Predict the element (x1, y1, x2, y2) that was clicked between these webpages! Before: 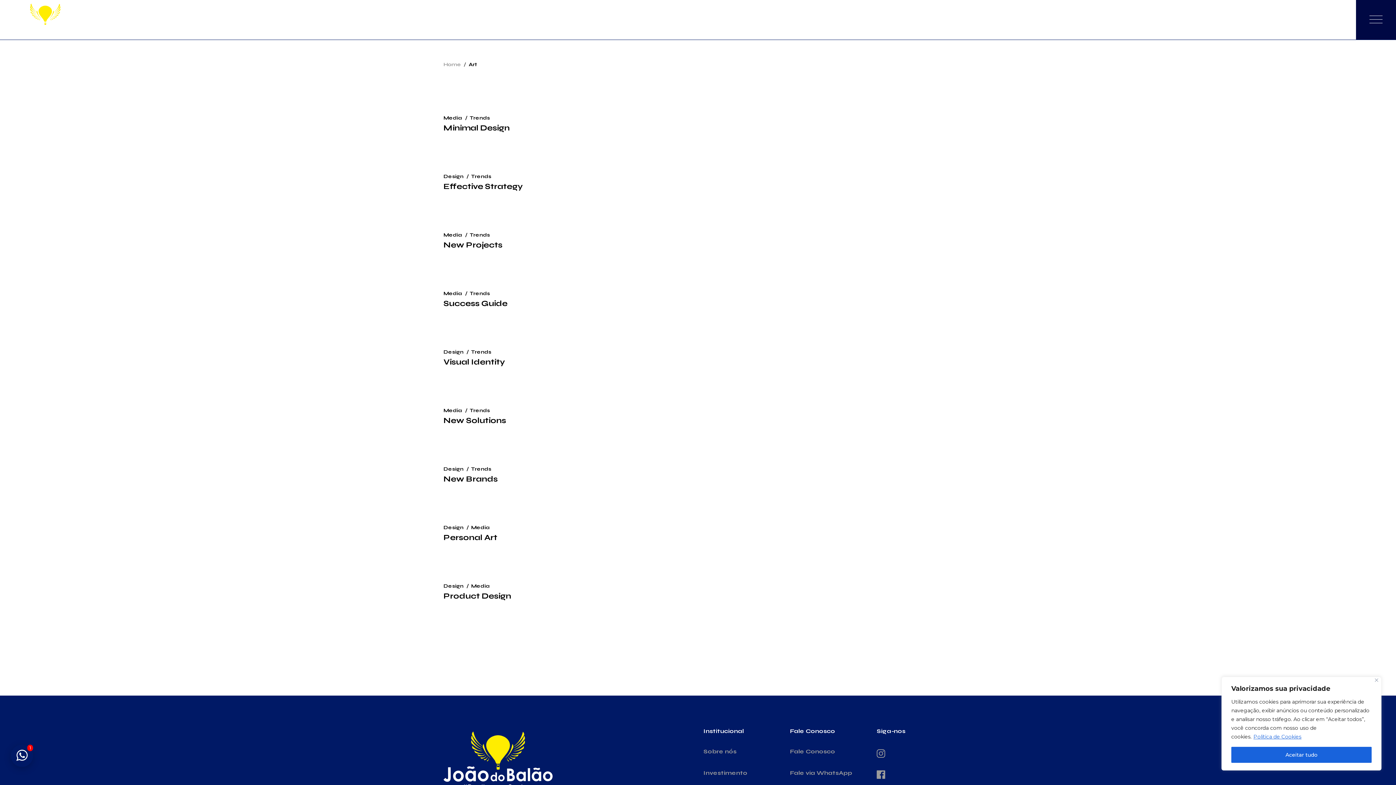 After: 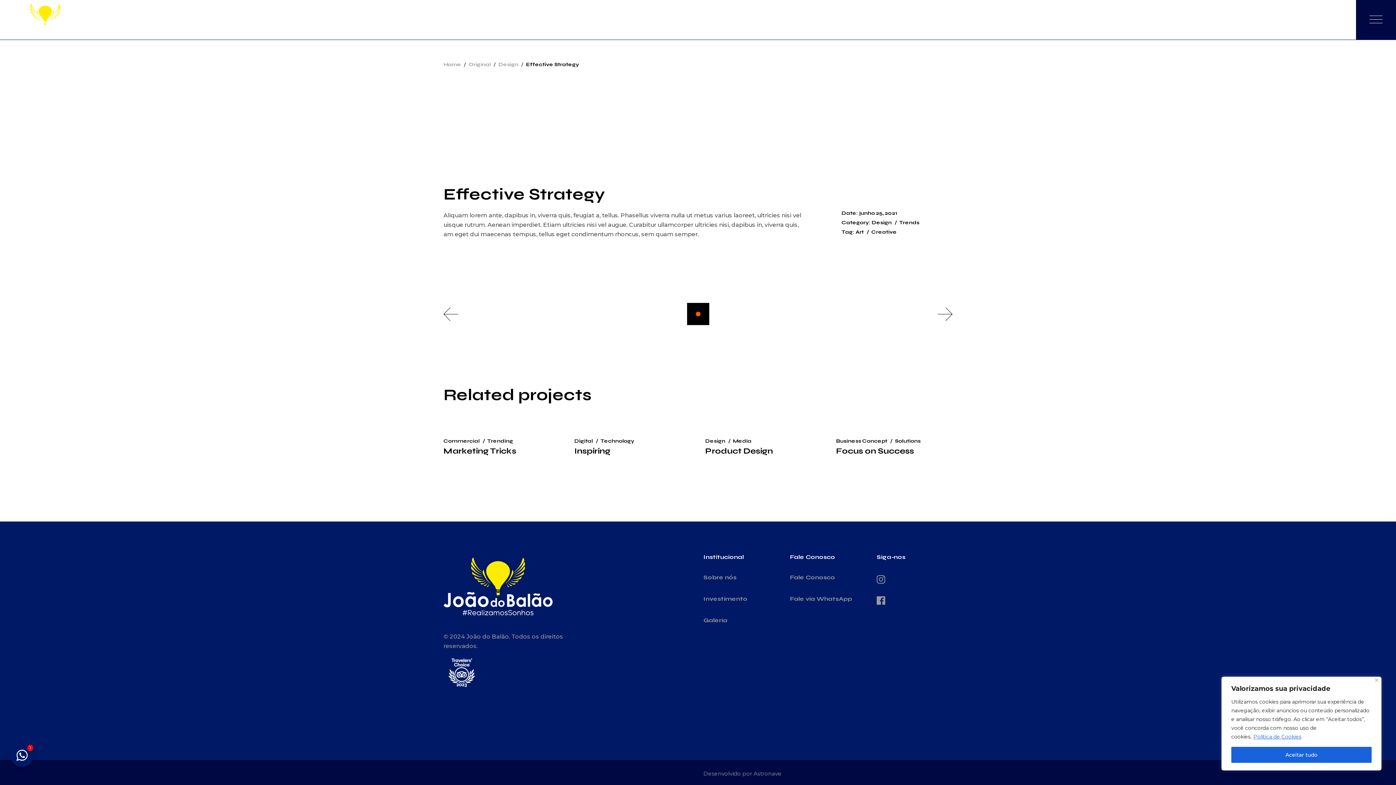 Action: bbox: (443, 181, 522, 191) label: Effective Strategy